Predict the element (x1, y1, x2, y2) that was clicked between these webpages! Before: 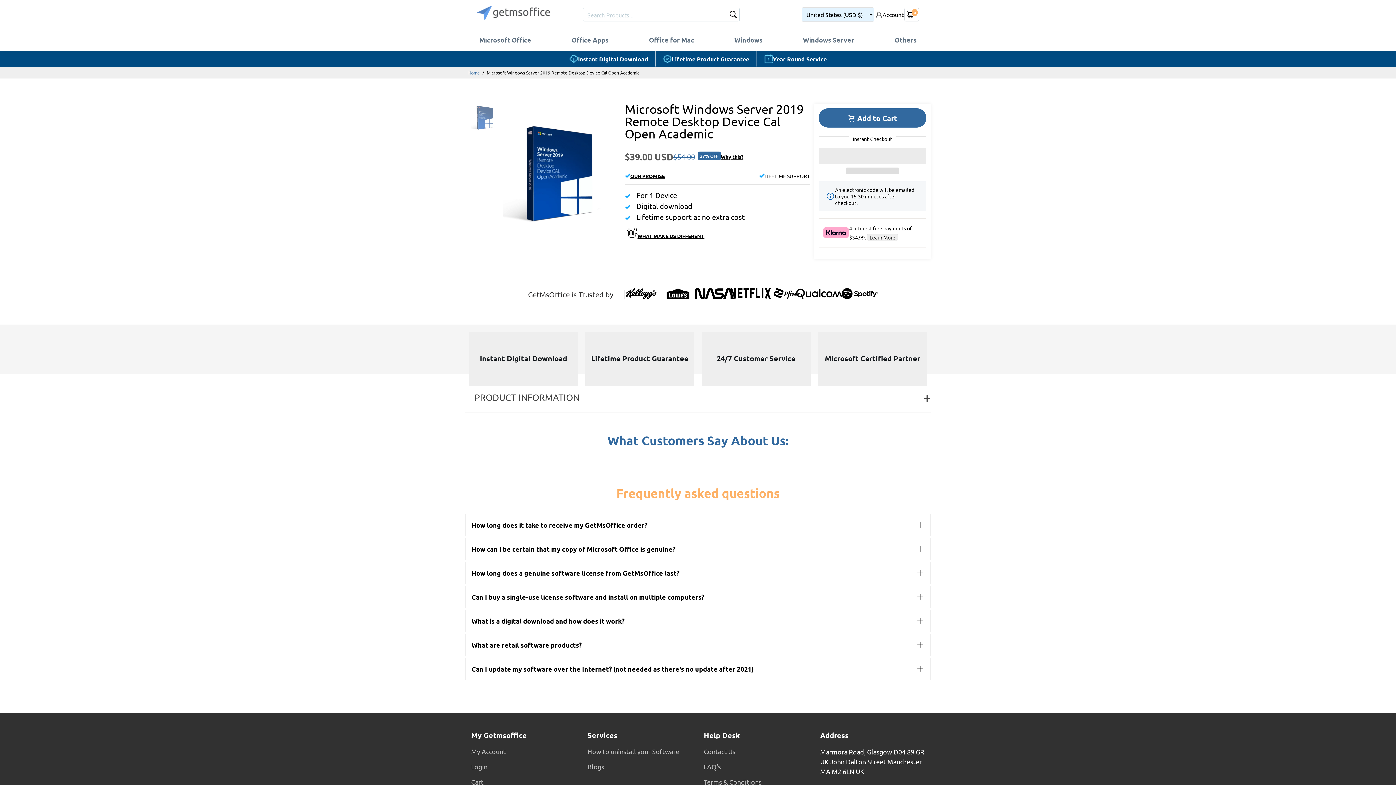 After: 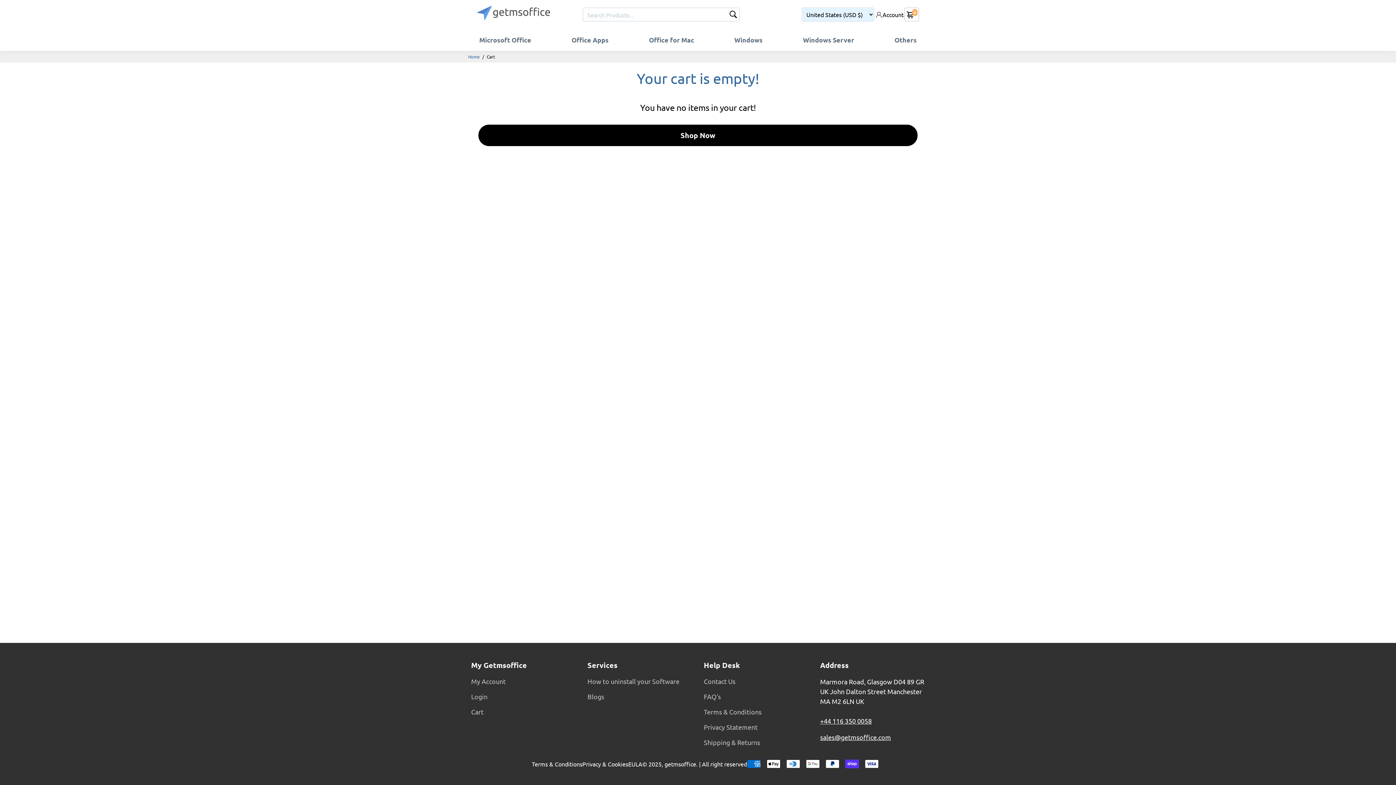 Action: label: 0 bbox: (905, 8, 916, 21)